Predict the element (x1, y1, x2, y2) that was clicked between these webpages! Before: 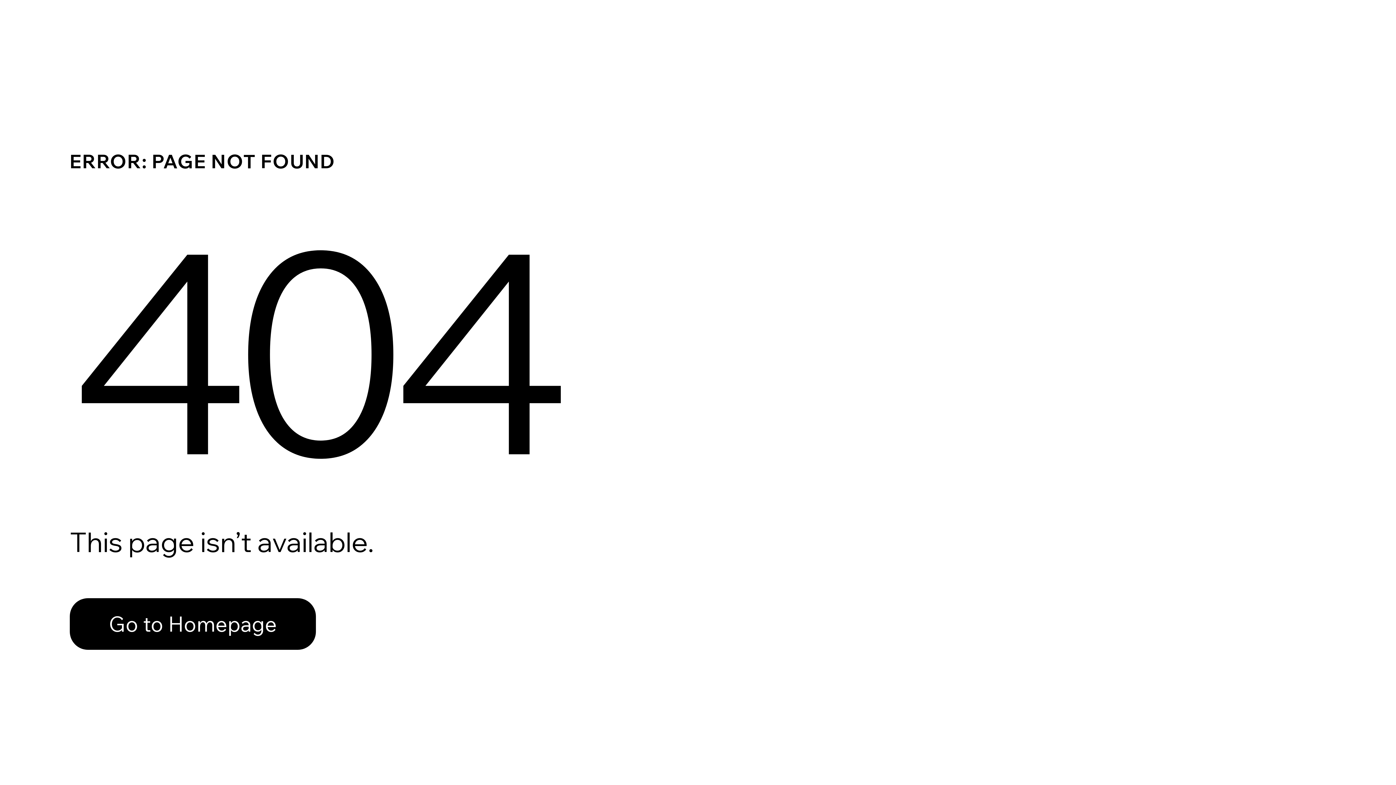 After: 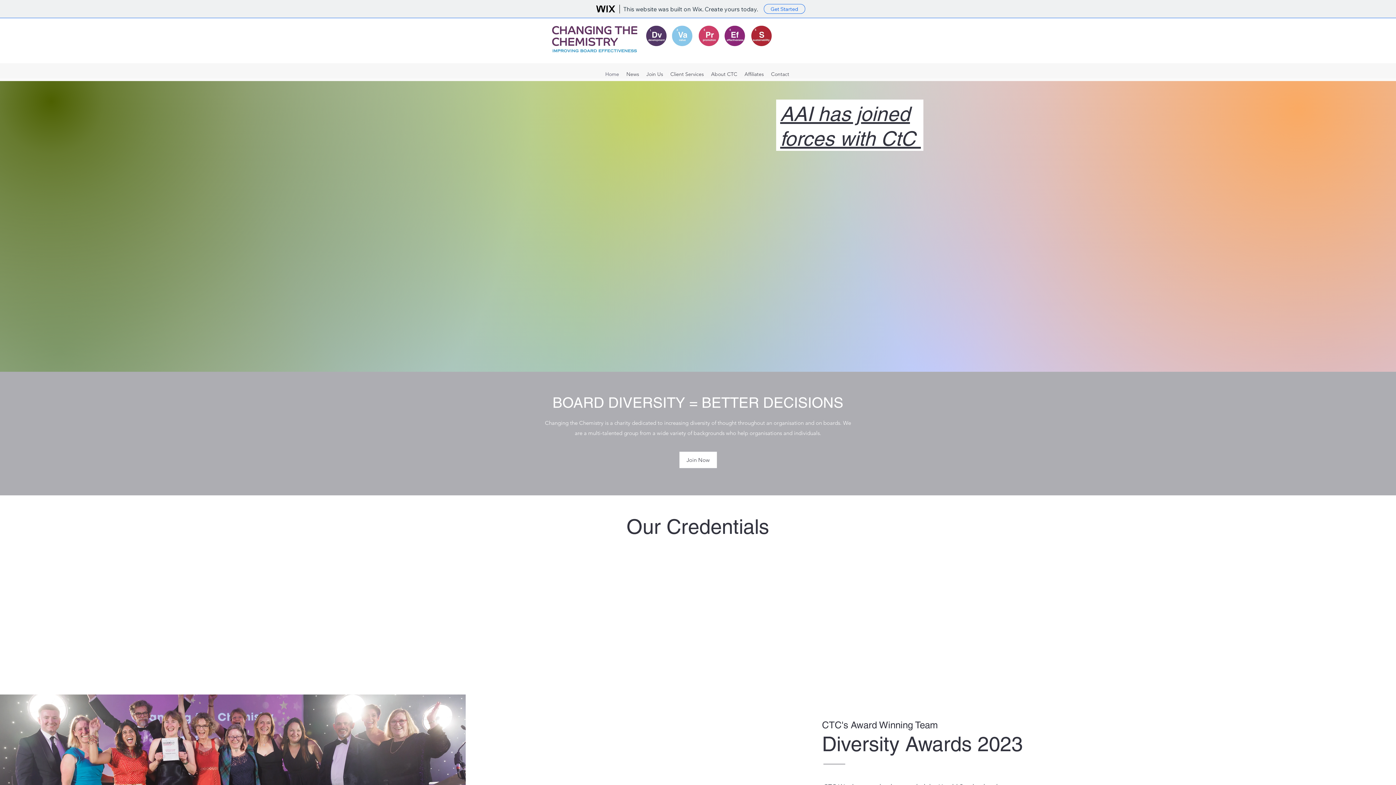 Action: label: Go to Homepage bbox: (69, 598, 316, 650)